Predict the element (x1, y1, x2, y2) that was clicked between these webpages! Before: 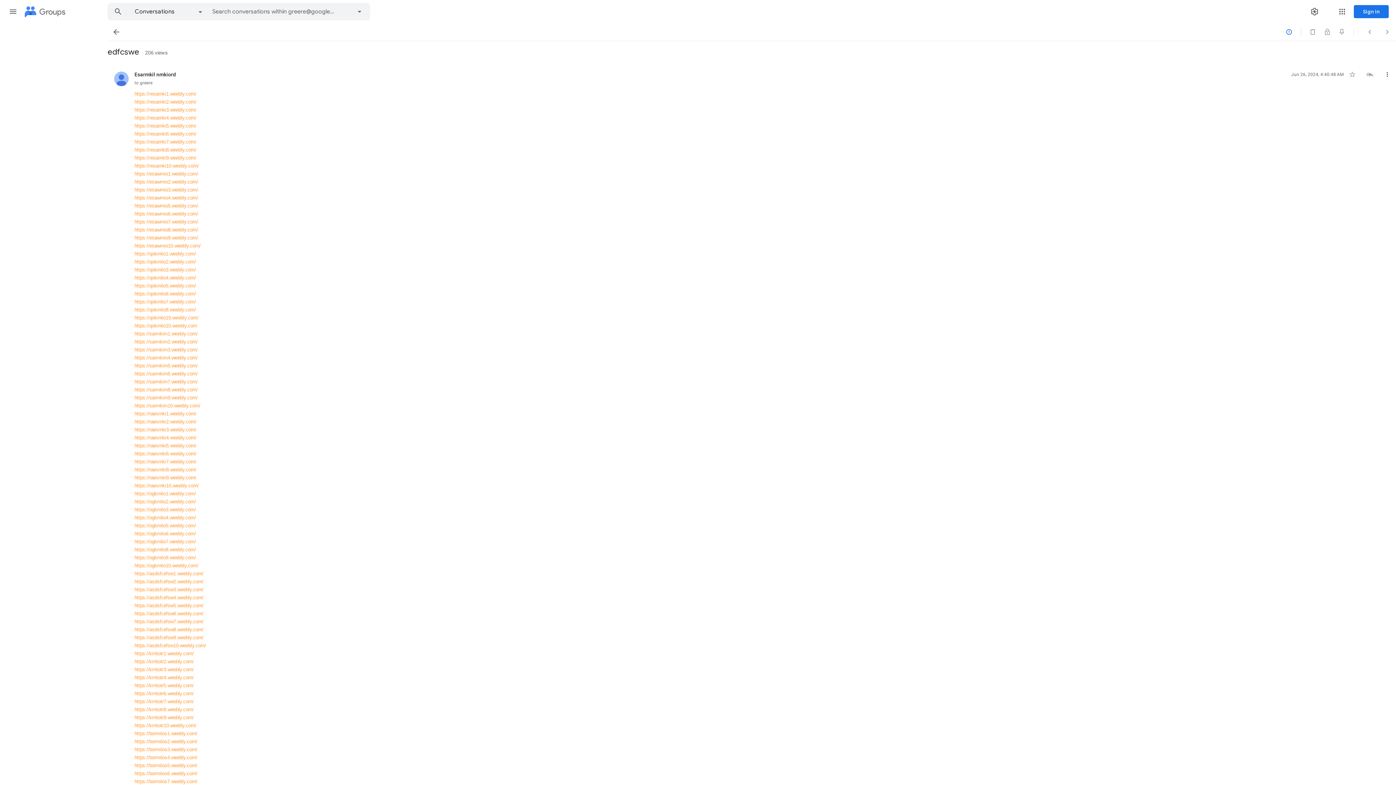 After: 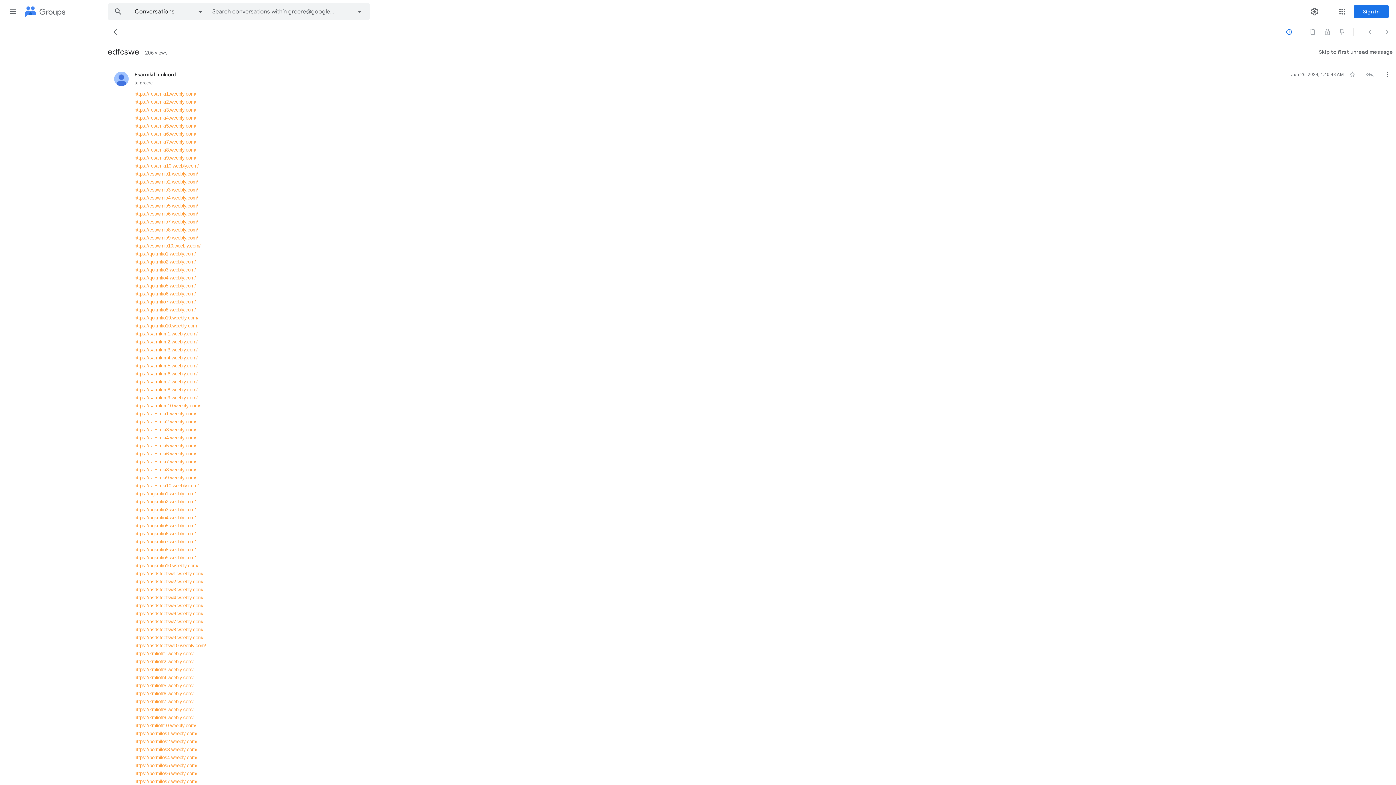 Action: bbox: (812, 51, 892, 52) label: Skip to first unread message